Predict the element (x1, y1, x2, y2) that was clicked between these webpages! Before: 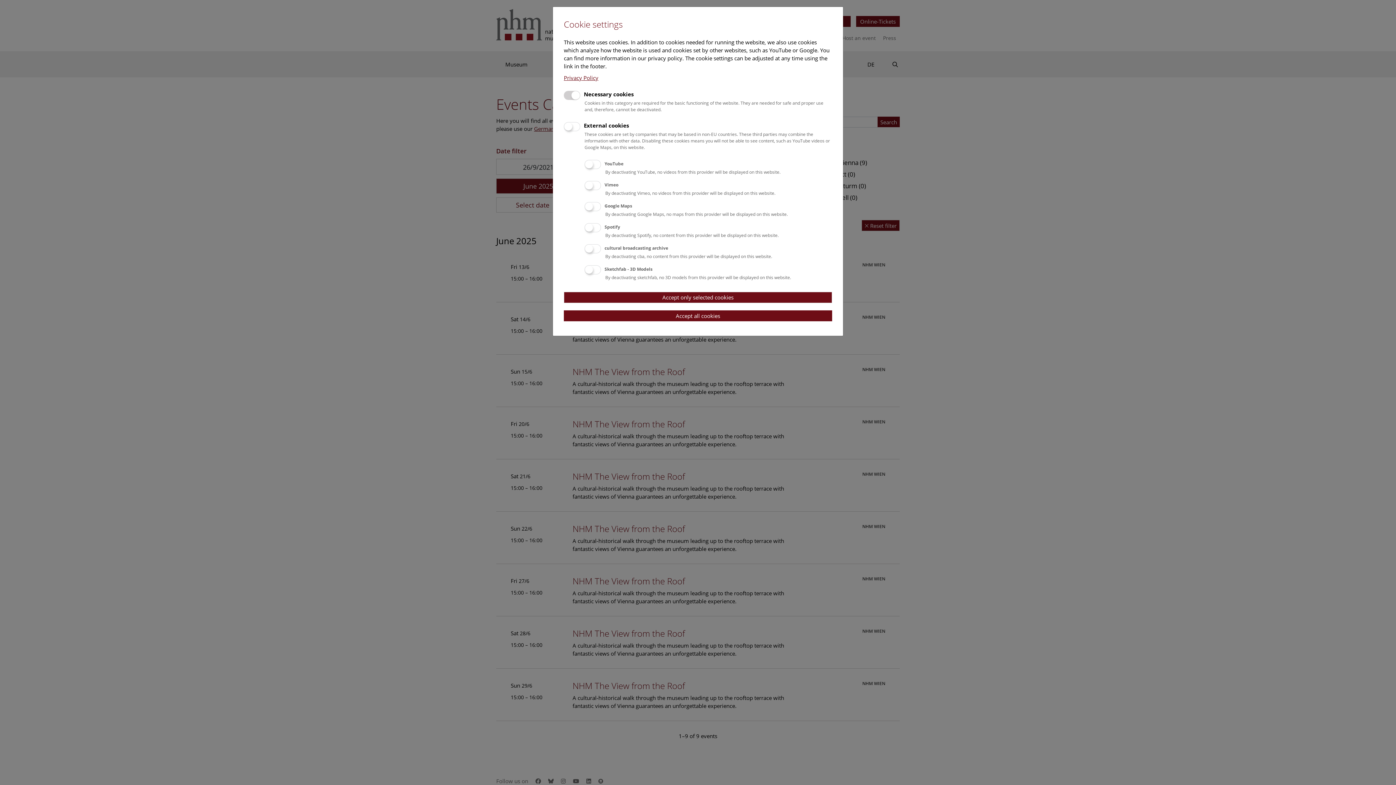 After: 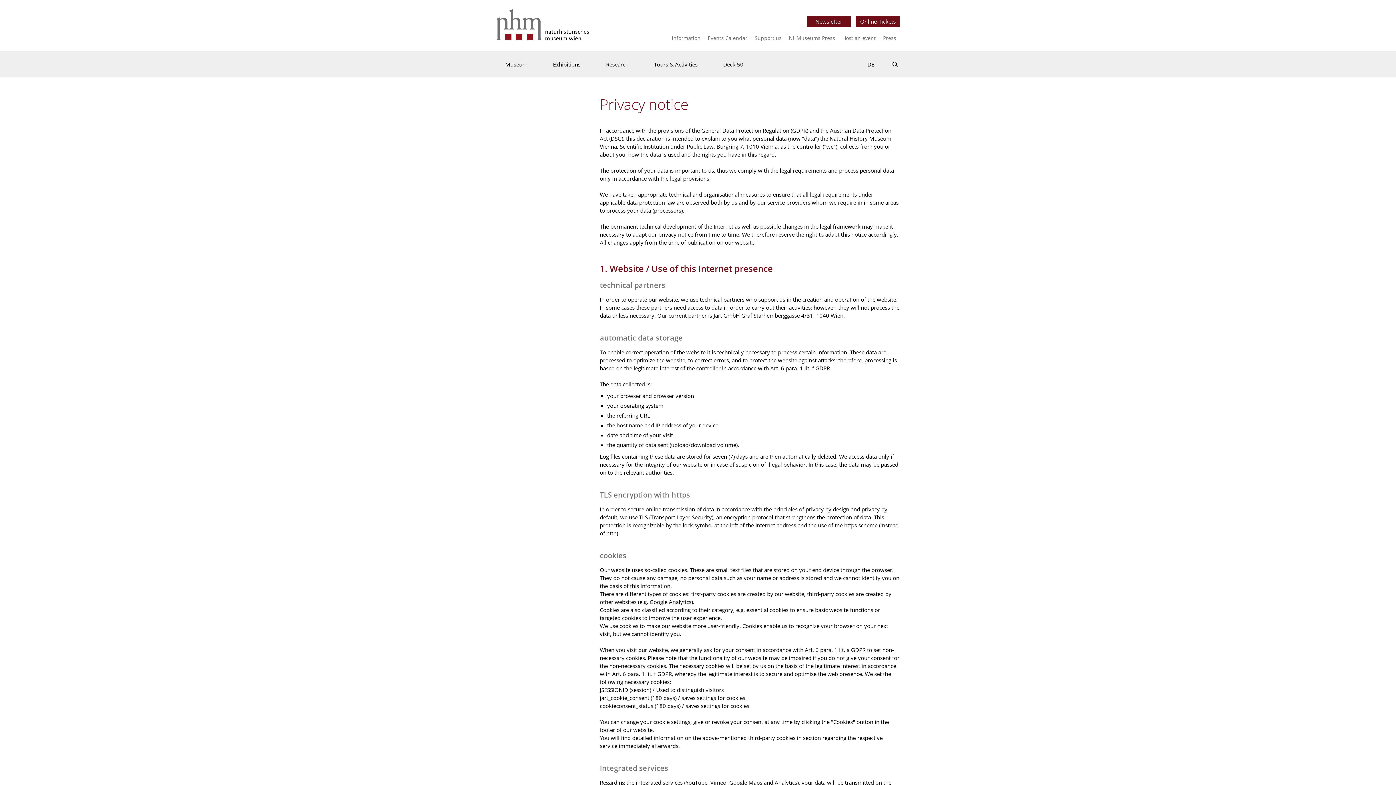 Action: bbox: (564, 74, 598, 81) label: Privacy Policy